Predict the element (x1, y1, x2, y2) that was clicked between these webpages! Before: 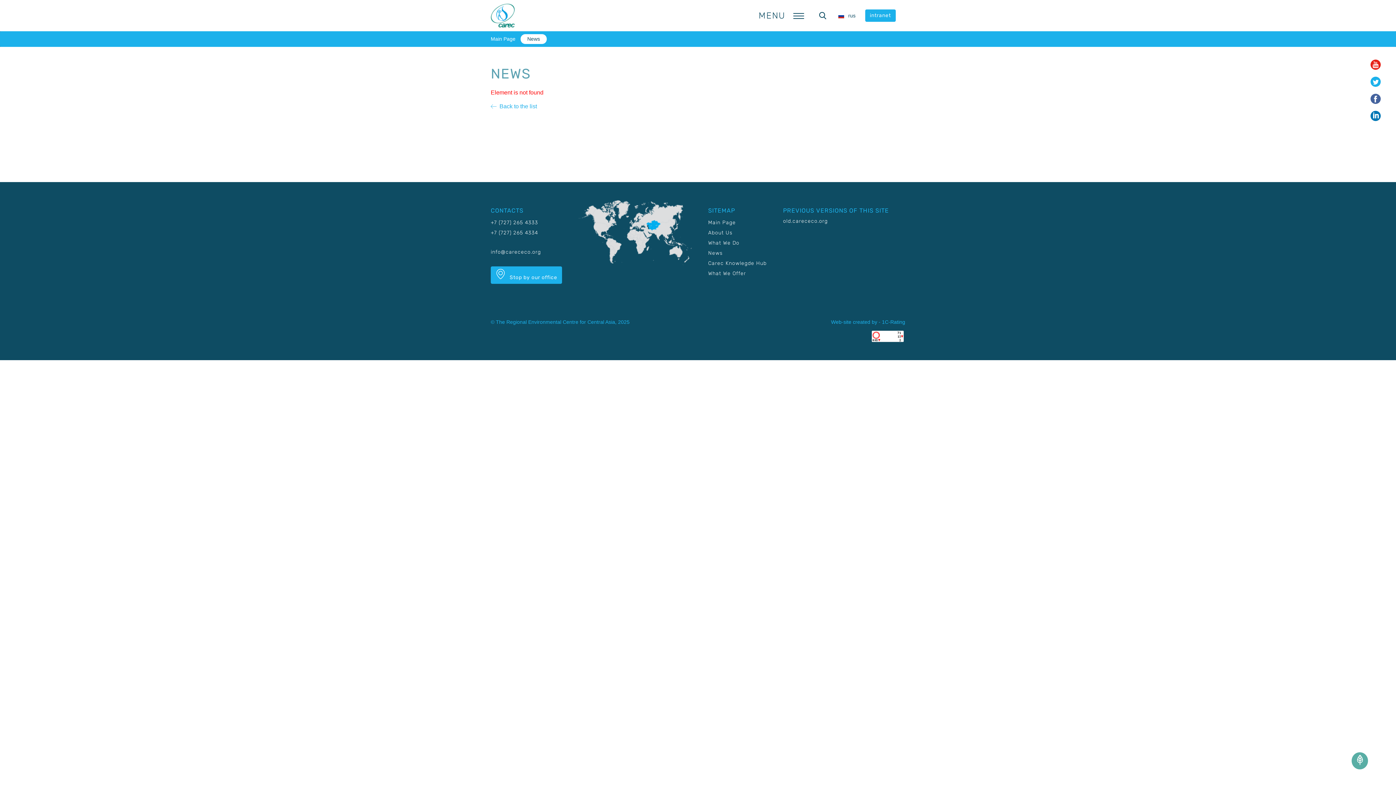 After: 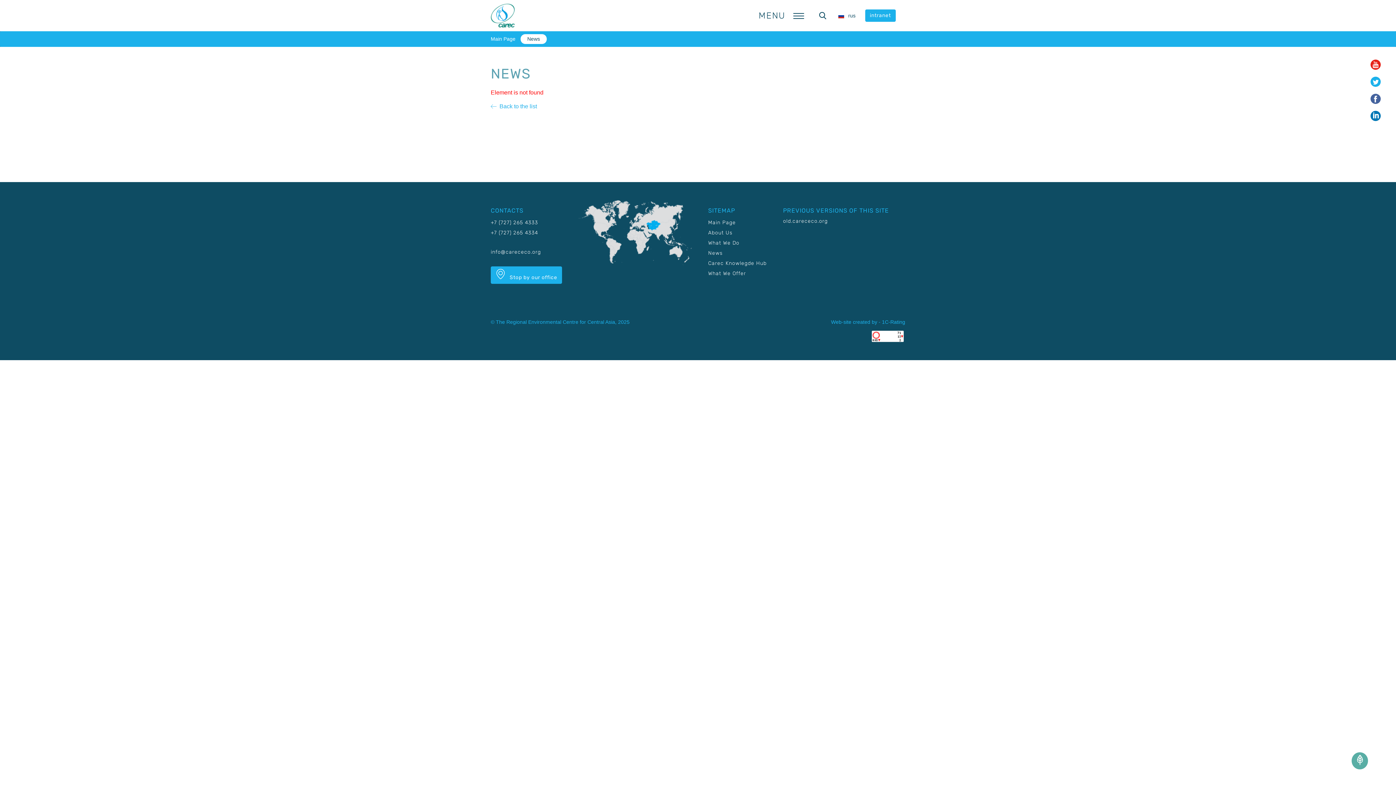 Action: bbox: (872, 333, 904, 338)